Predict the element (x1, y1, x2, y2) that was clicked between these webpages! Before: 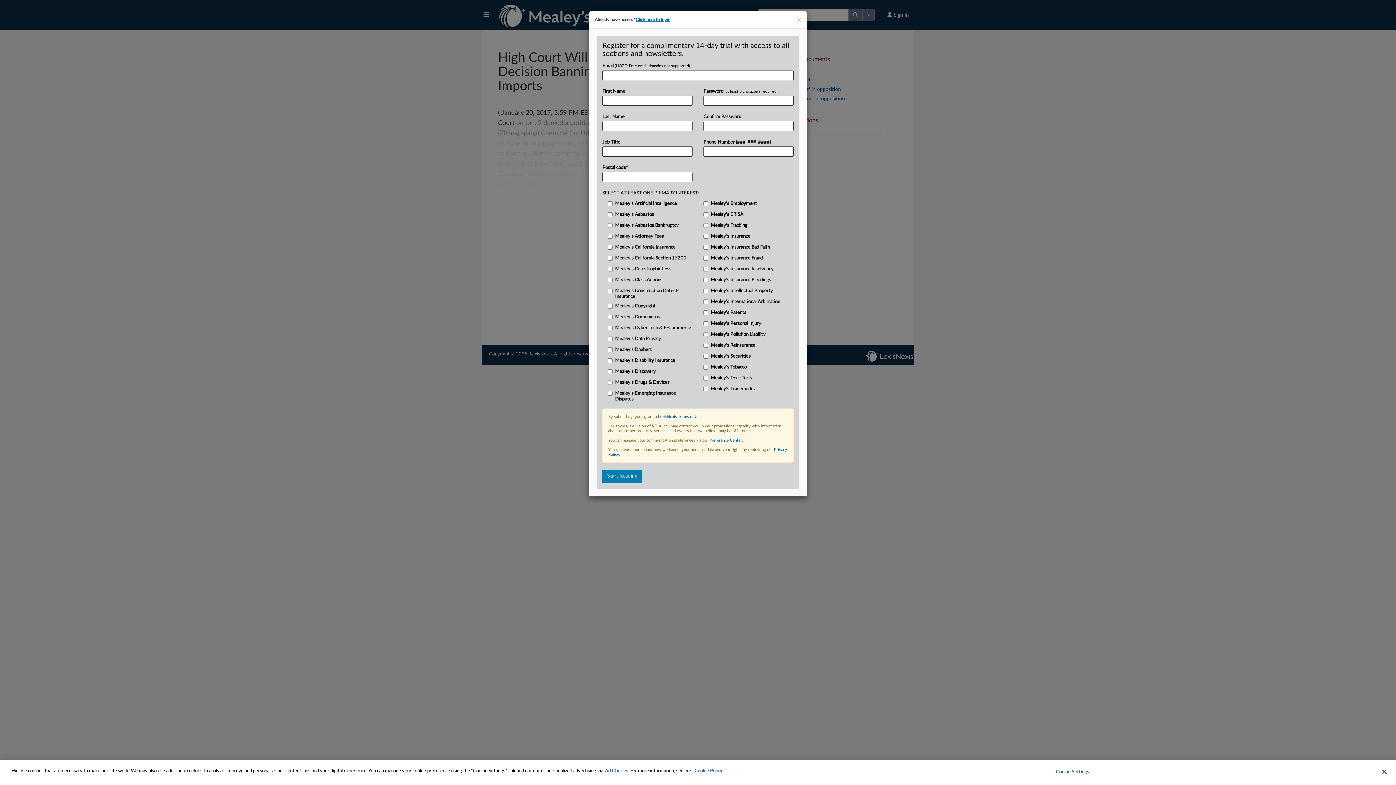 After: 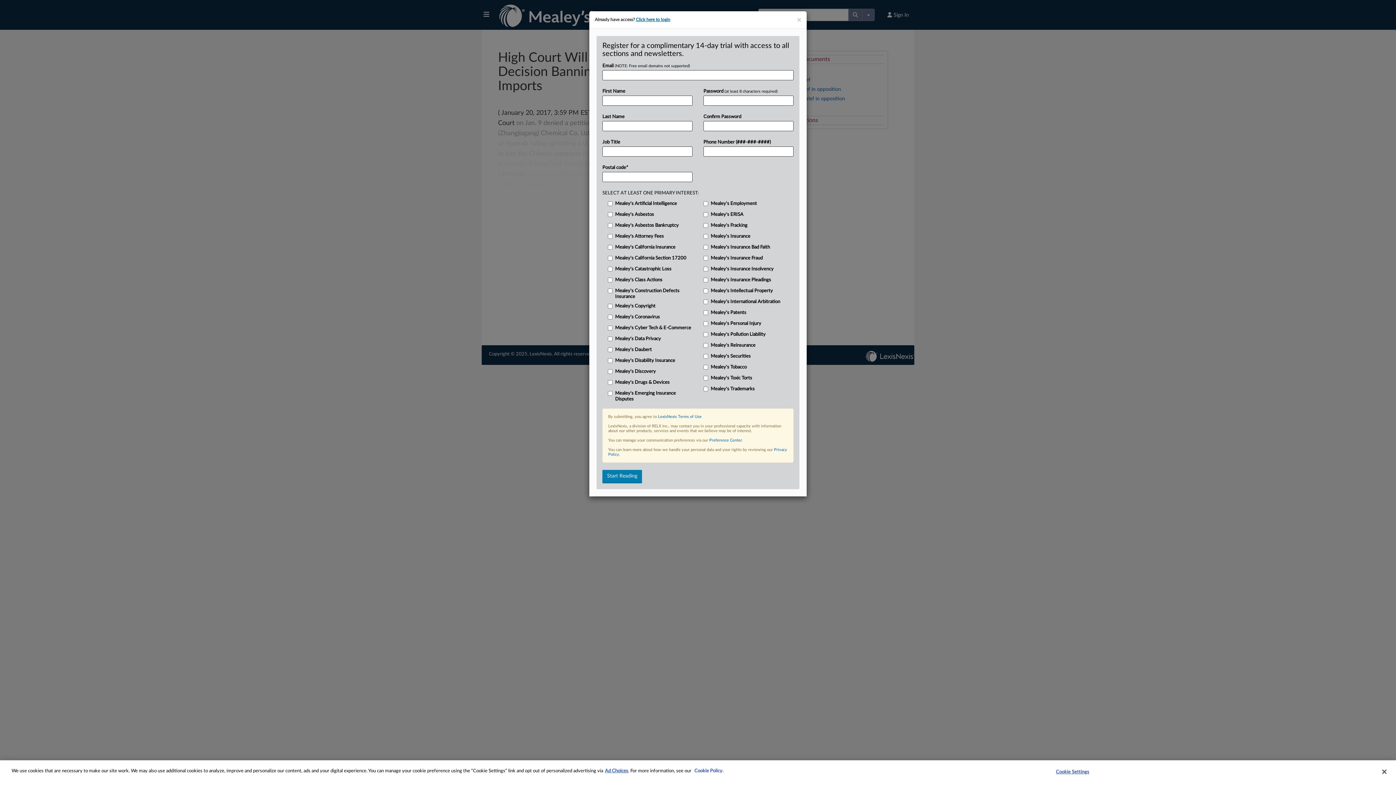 Action: bbox: (694, 769, 723, 773) label: Cookie Policy.